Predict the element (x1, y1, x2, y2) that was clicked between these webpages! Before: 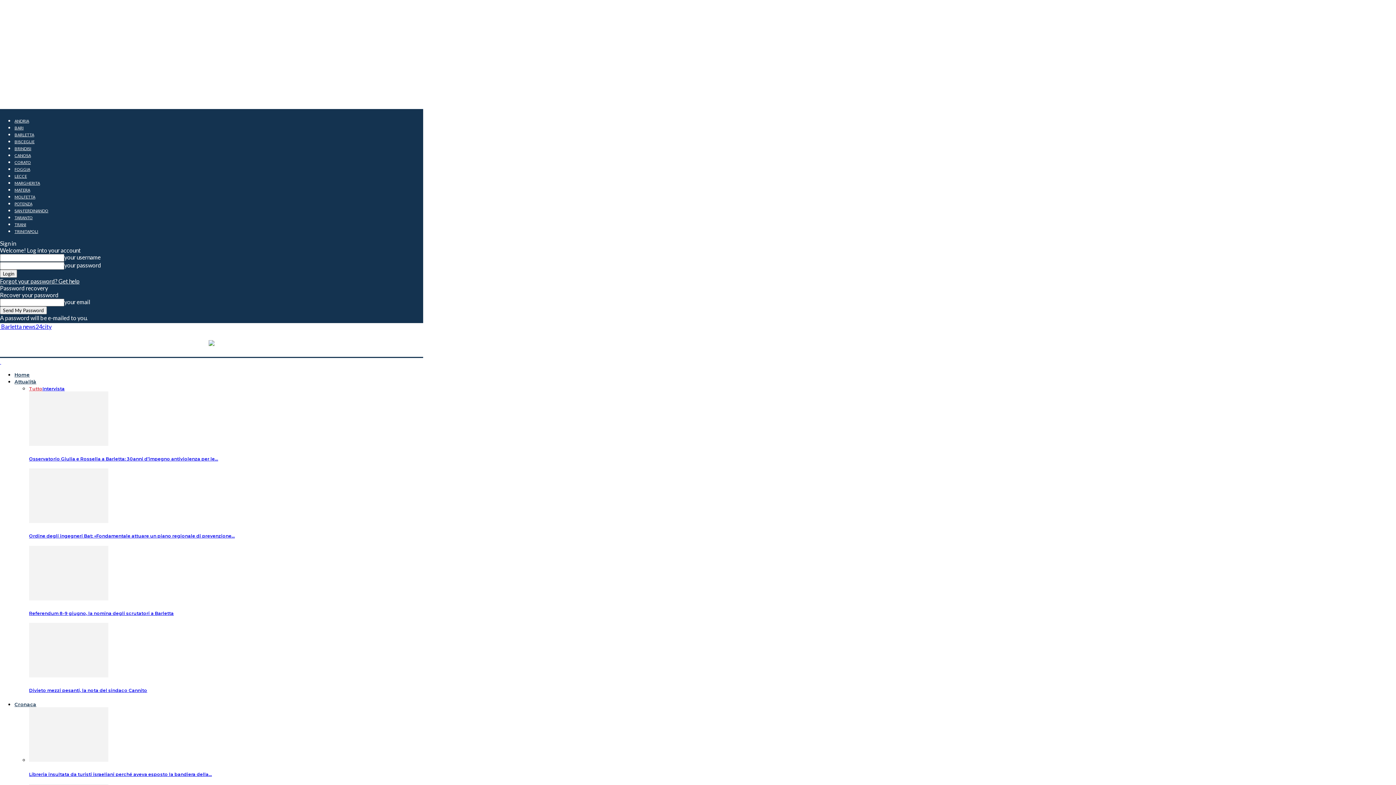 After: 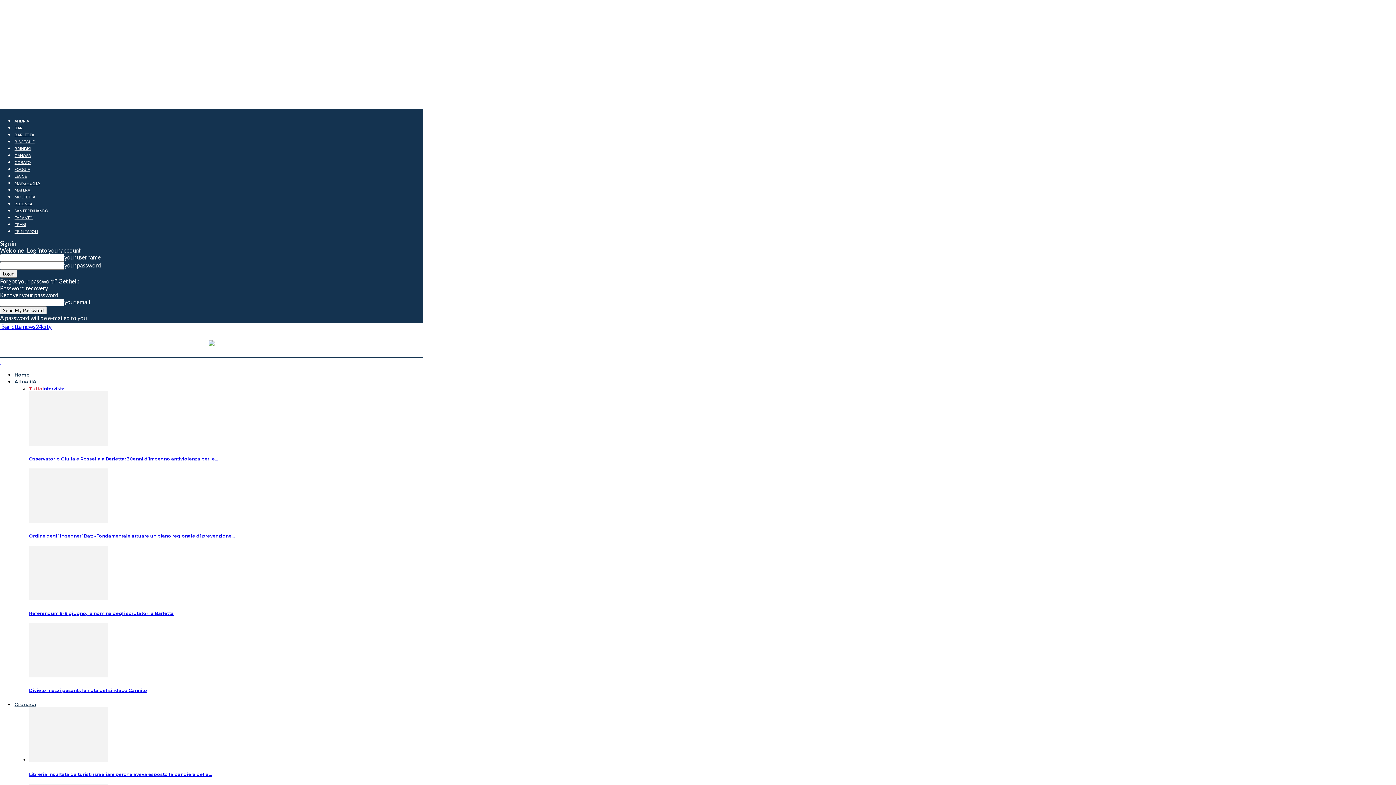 Action: label: Libreria insultata da turisti israeliani perché aveva esposto la bandiera della… bbox: (29, 772, 212, 777)